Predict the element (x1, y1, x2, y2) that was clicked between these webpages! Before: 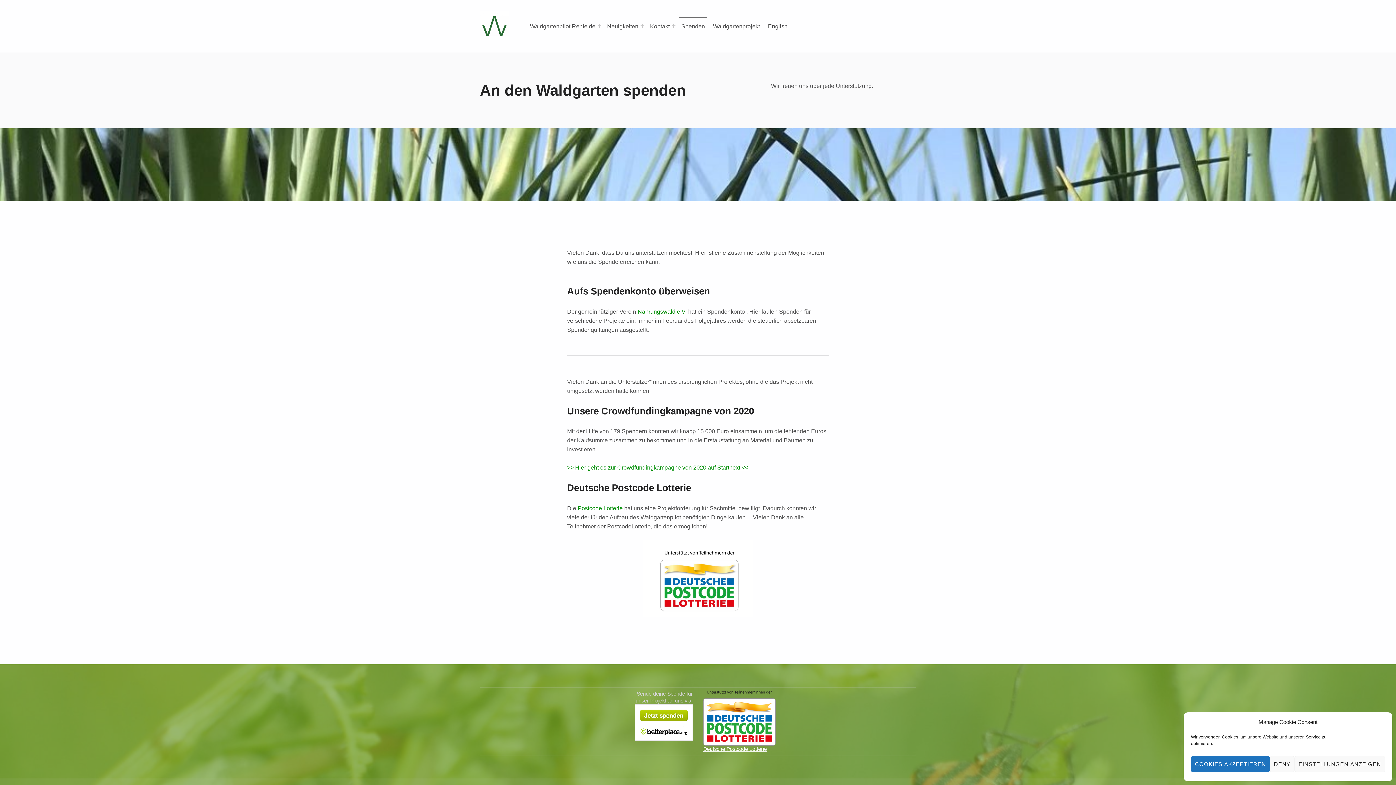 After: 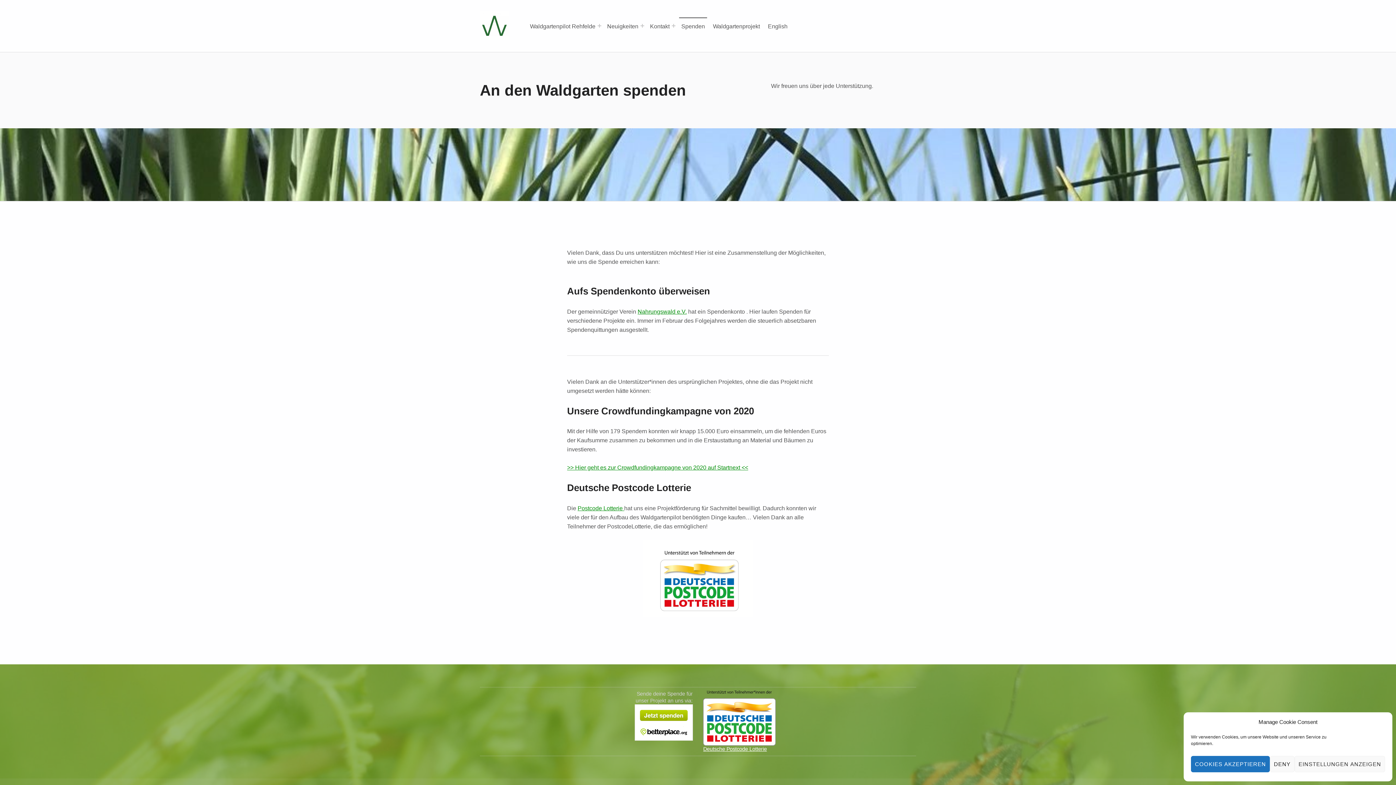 Action: bbox: (679, 17, 707, 34) label: Spenden